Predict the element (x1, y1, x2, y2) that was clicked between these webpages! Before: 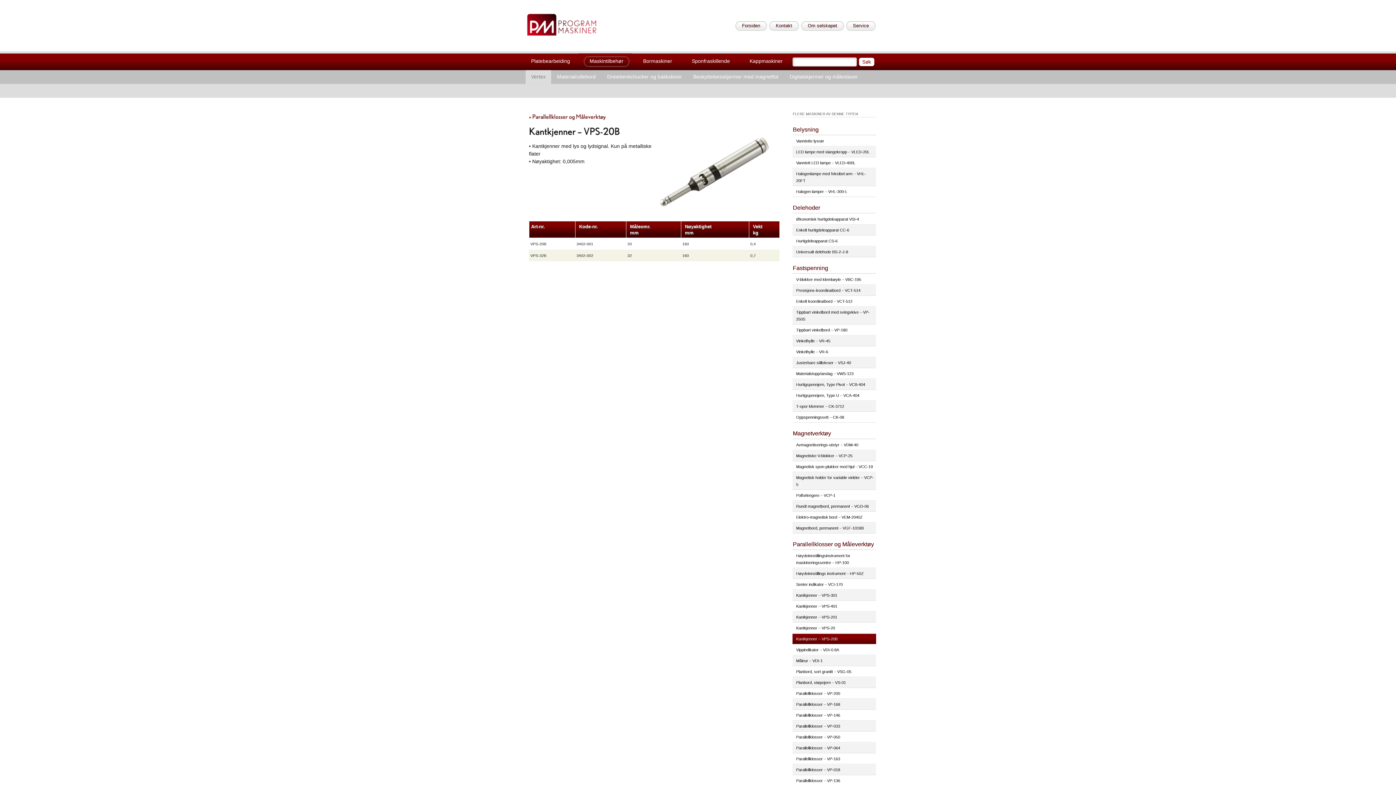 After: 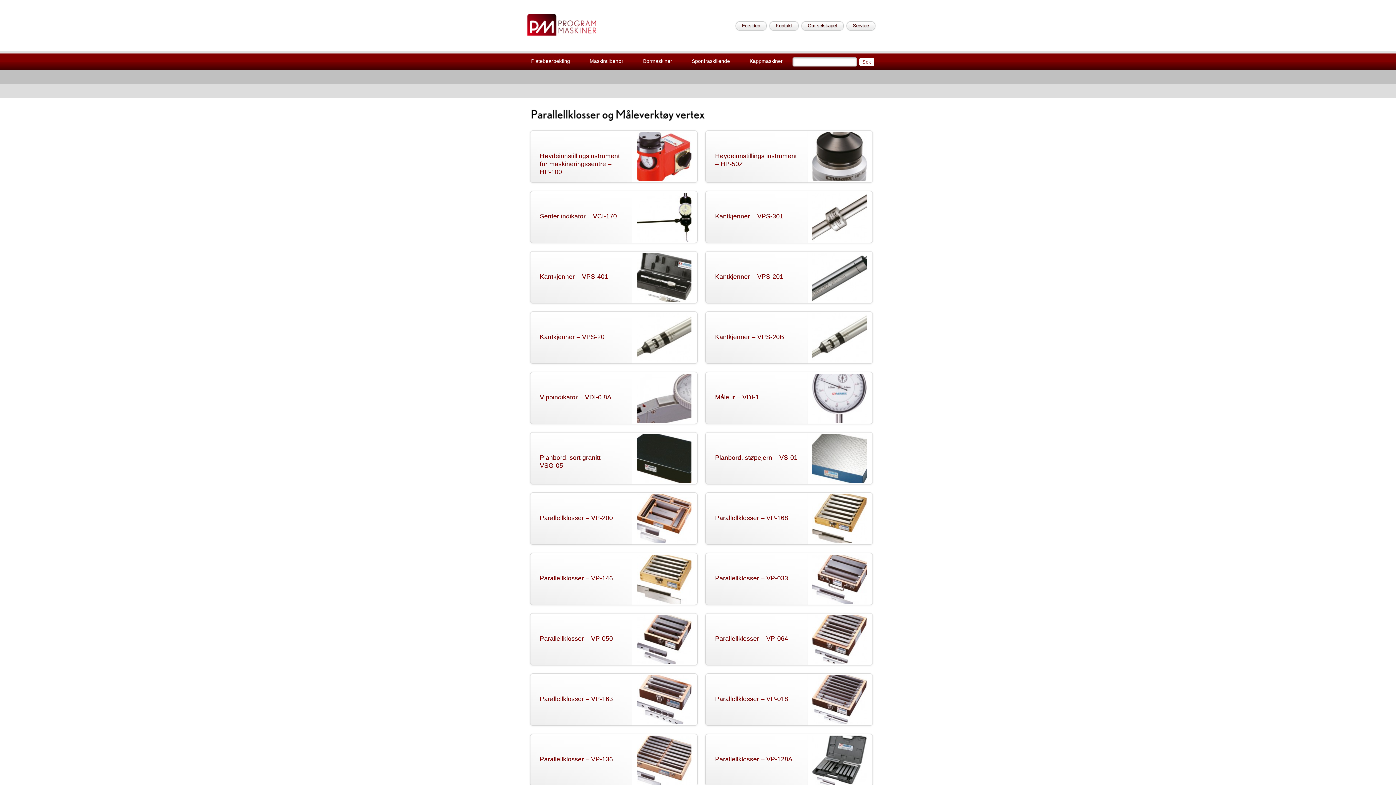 Action: bbox: (529, 113, 606, 119) label: »ParallellklosserogMåleverktøy